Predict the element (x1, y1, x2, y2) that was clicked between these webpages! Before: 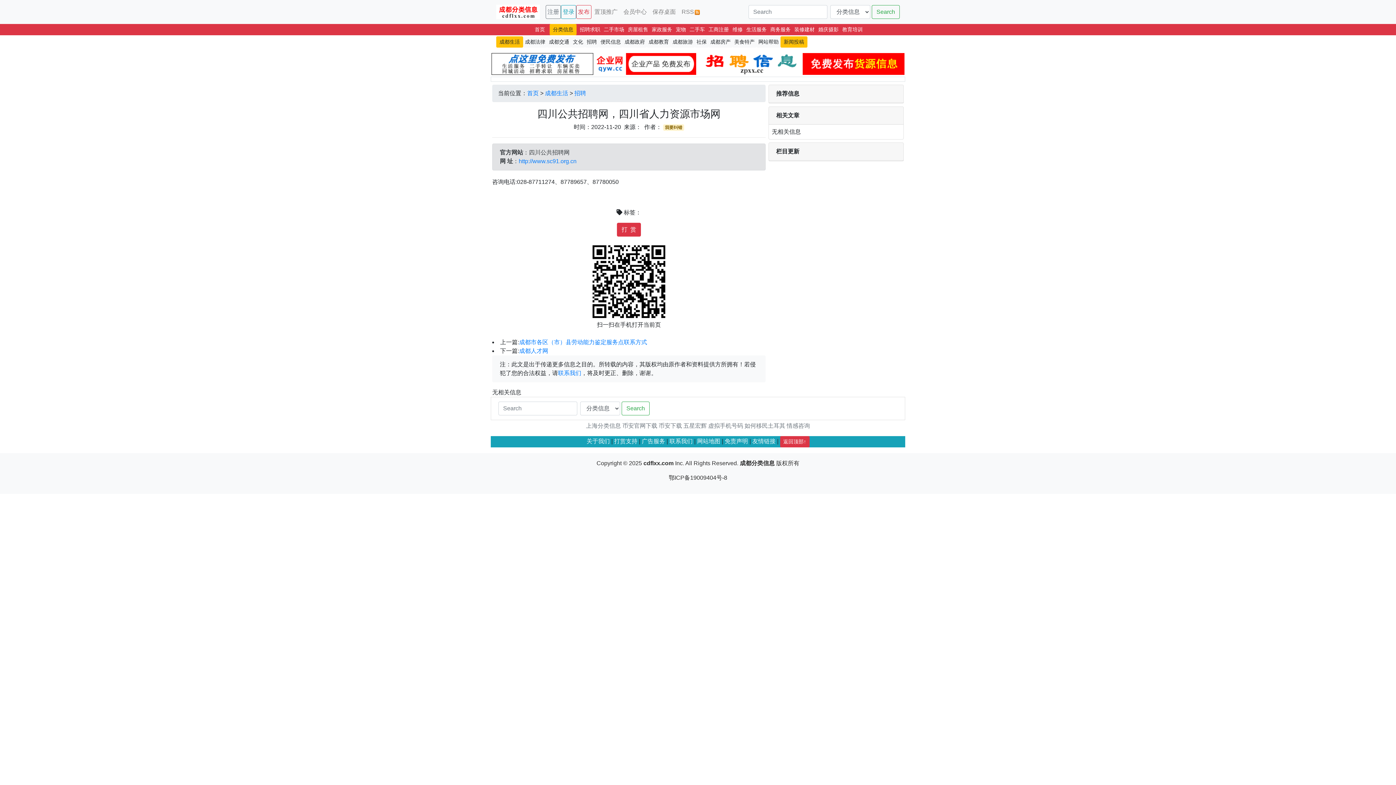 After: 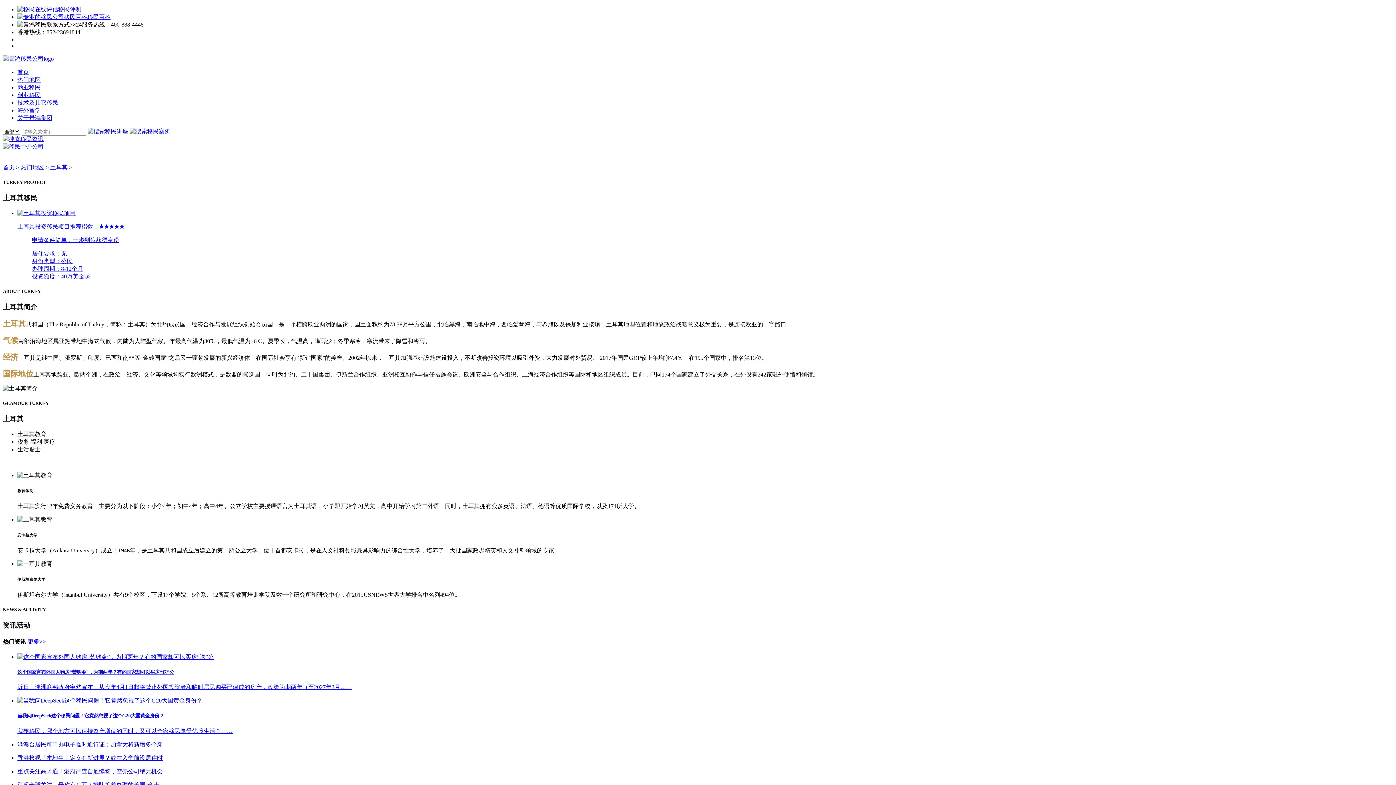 Action: label: 如何移民土耳其 bbox: (744, 422, 785, 429)